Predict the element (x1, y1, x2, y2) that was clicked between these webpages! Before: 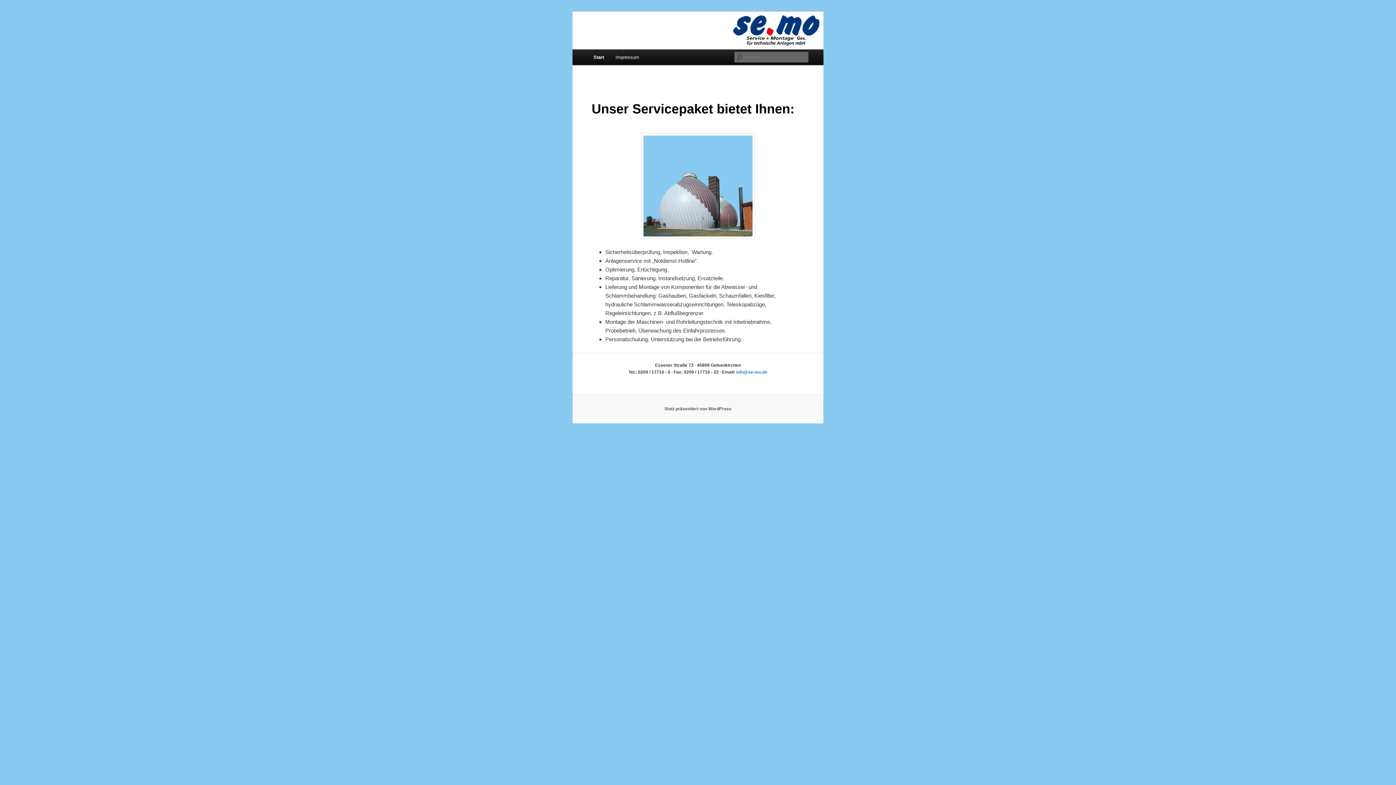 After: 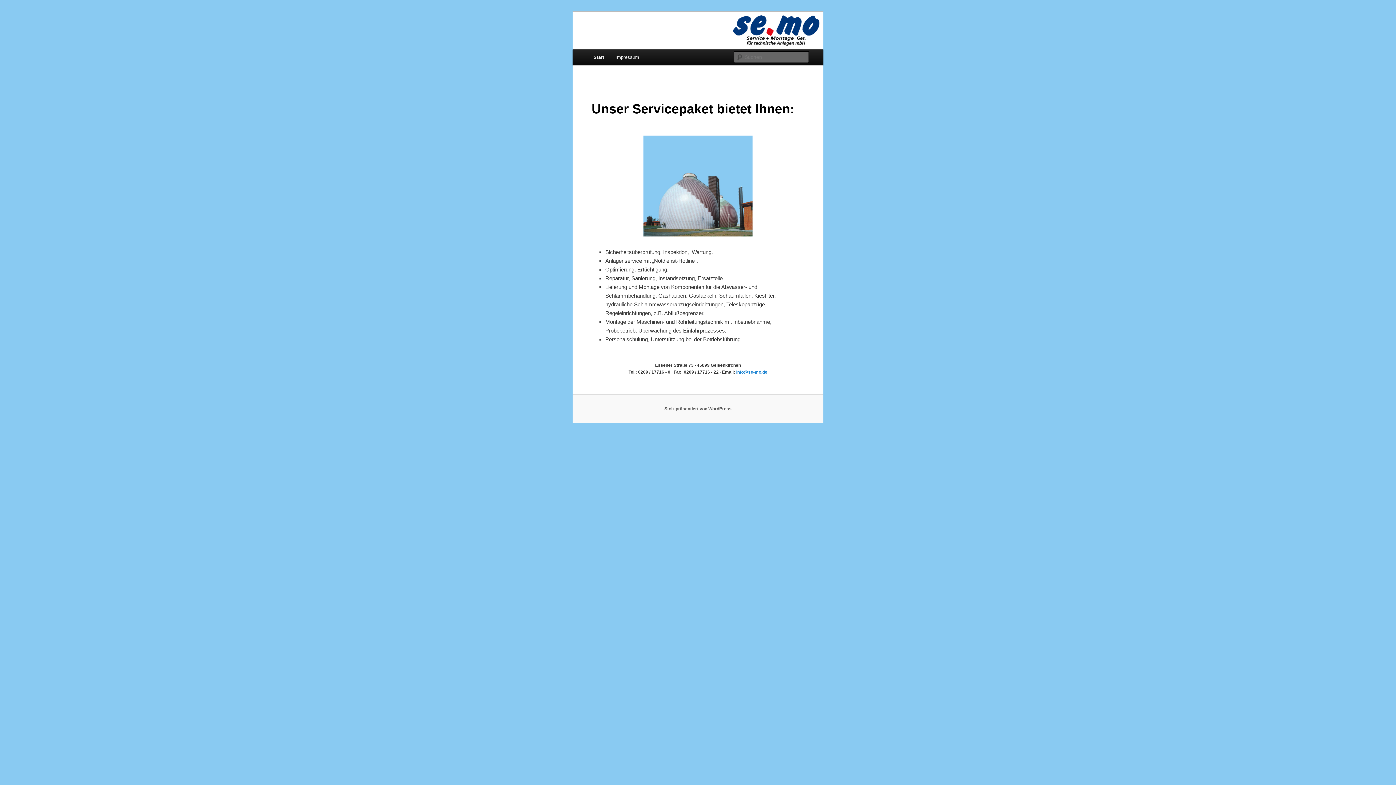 Action: label: info@se-mo.de bbox: (736, 369, 767, 374)